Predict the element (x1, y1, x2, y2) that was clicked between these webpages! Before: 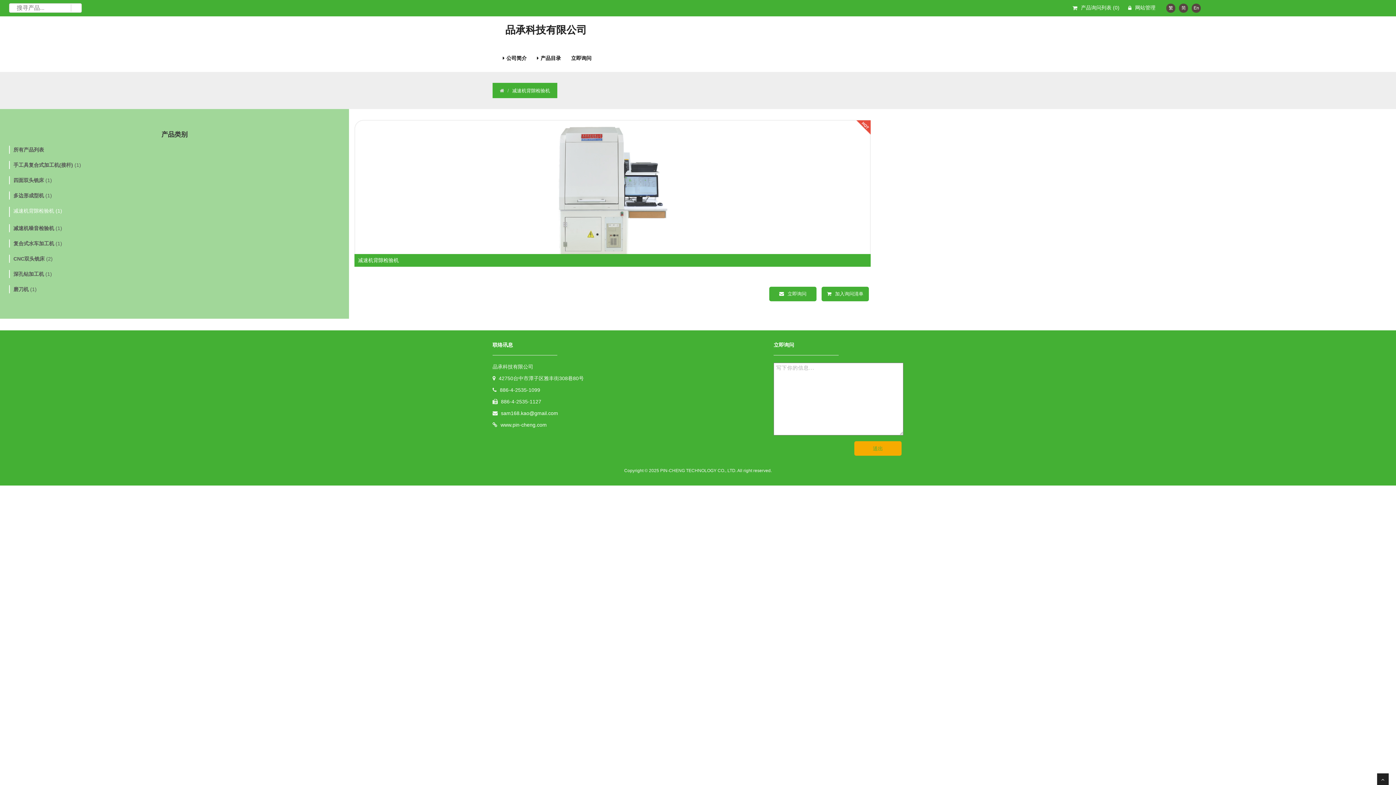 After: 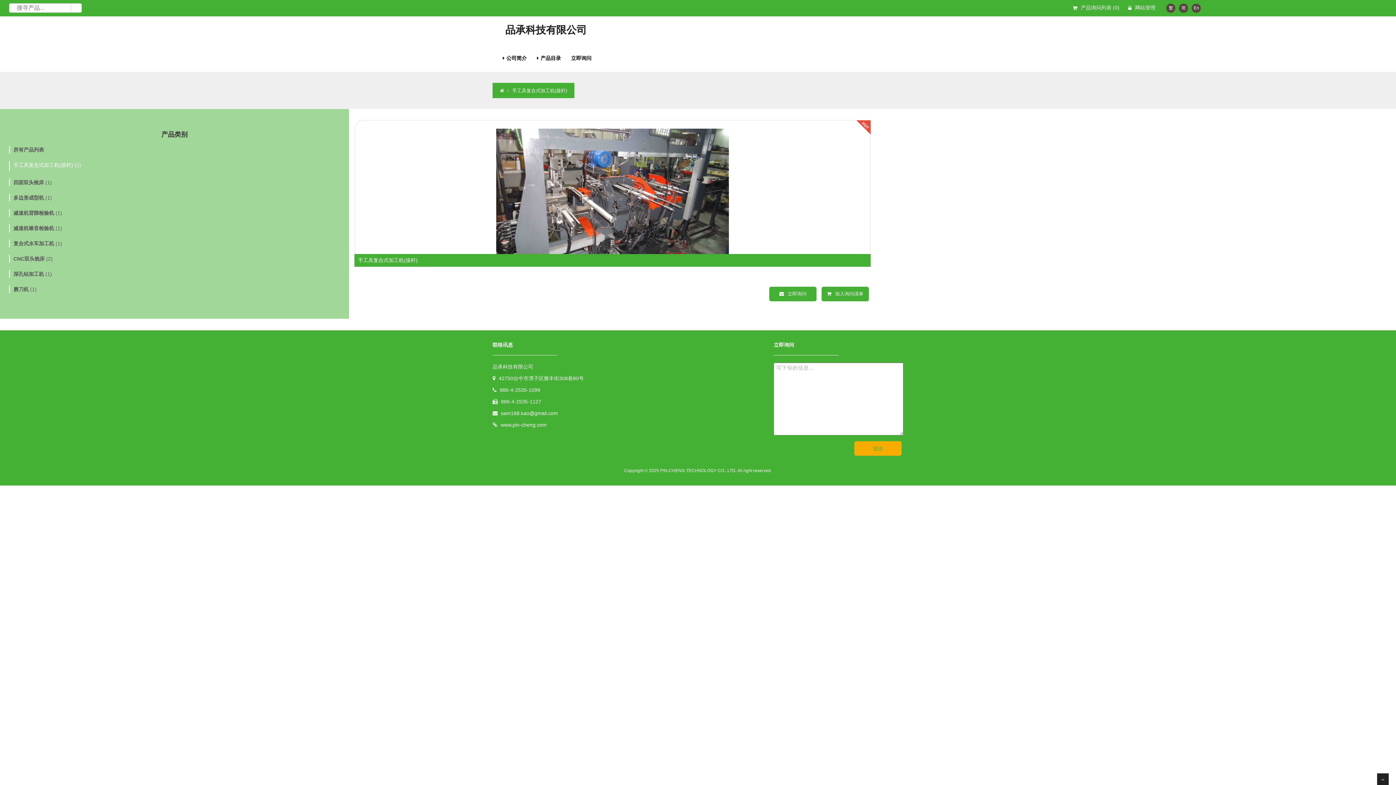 Action: bbox: (13, 162, 81, 168) label: 手工具复合式加工机(接杆) (1)